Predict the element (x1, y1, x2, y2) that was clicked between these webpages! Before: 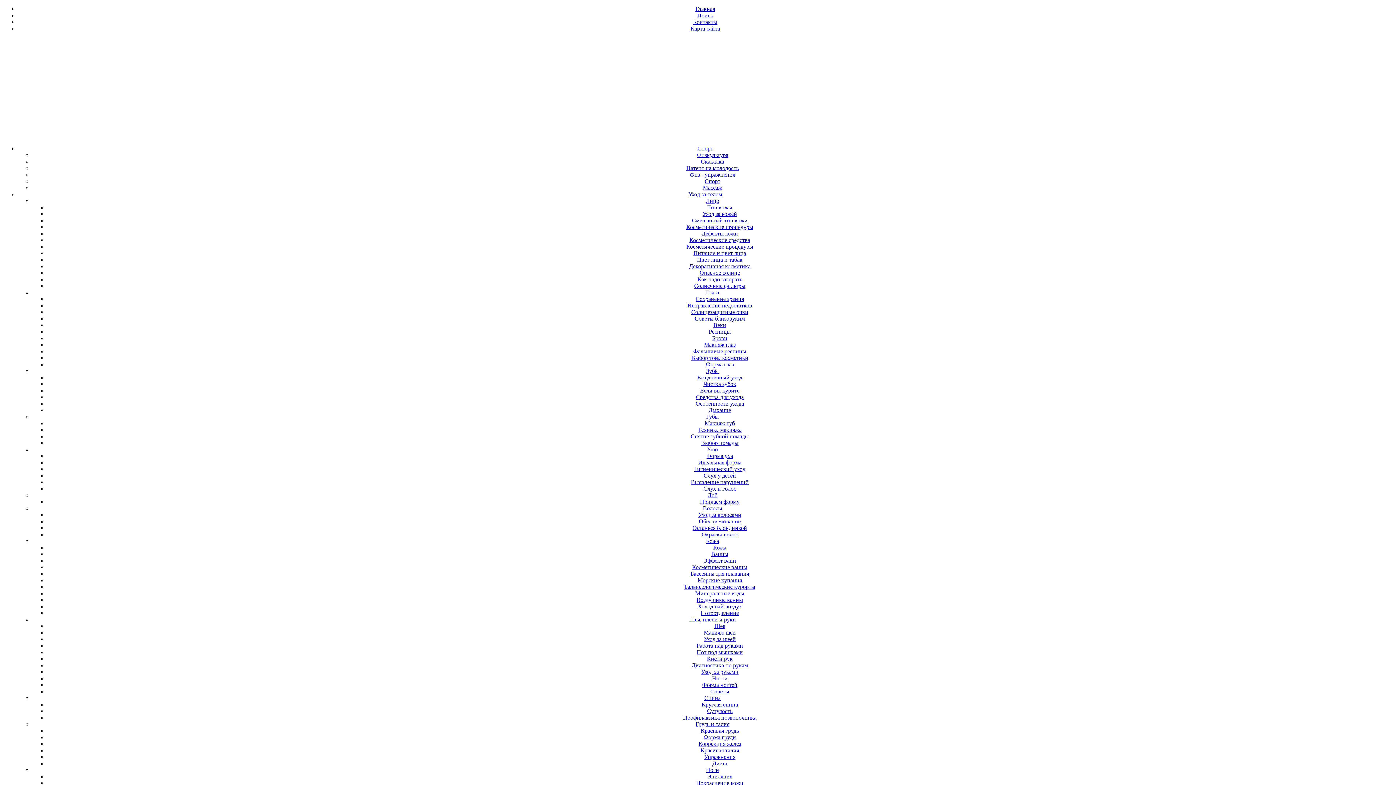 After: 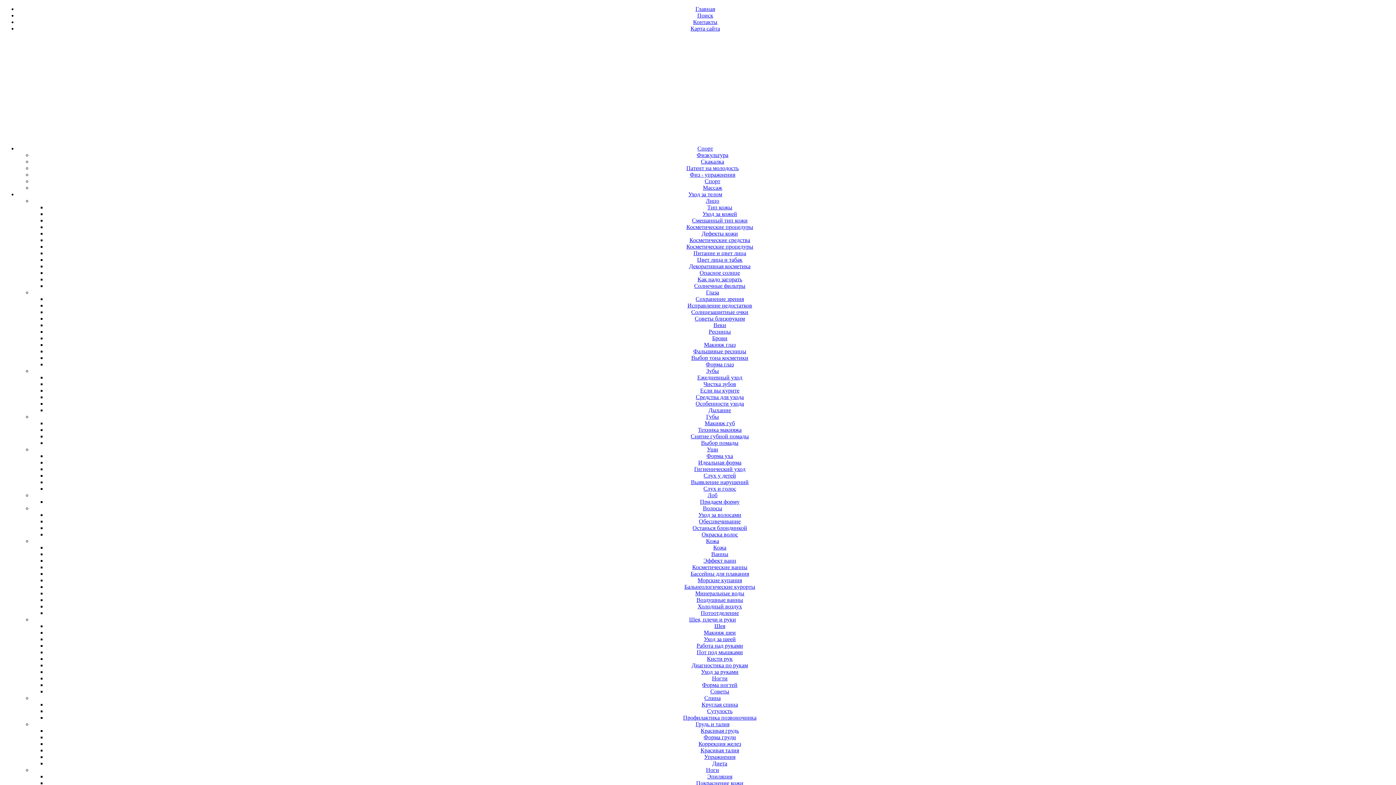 Action: label: Косметические средства bbox: (689, 237, 750, 243)